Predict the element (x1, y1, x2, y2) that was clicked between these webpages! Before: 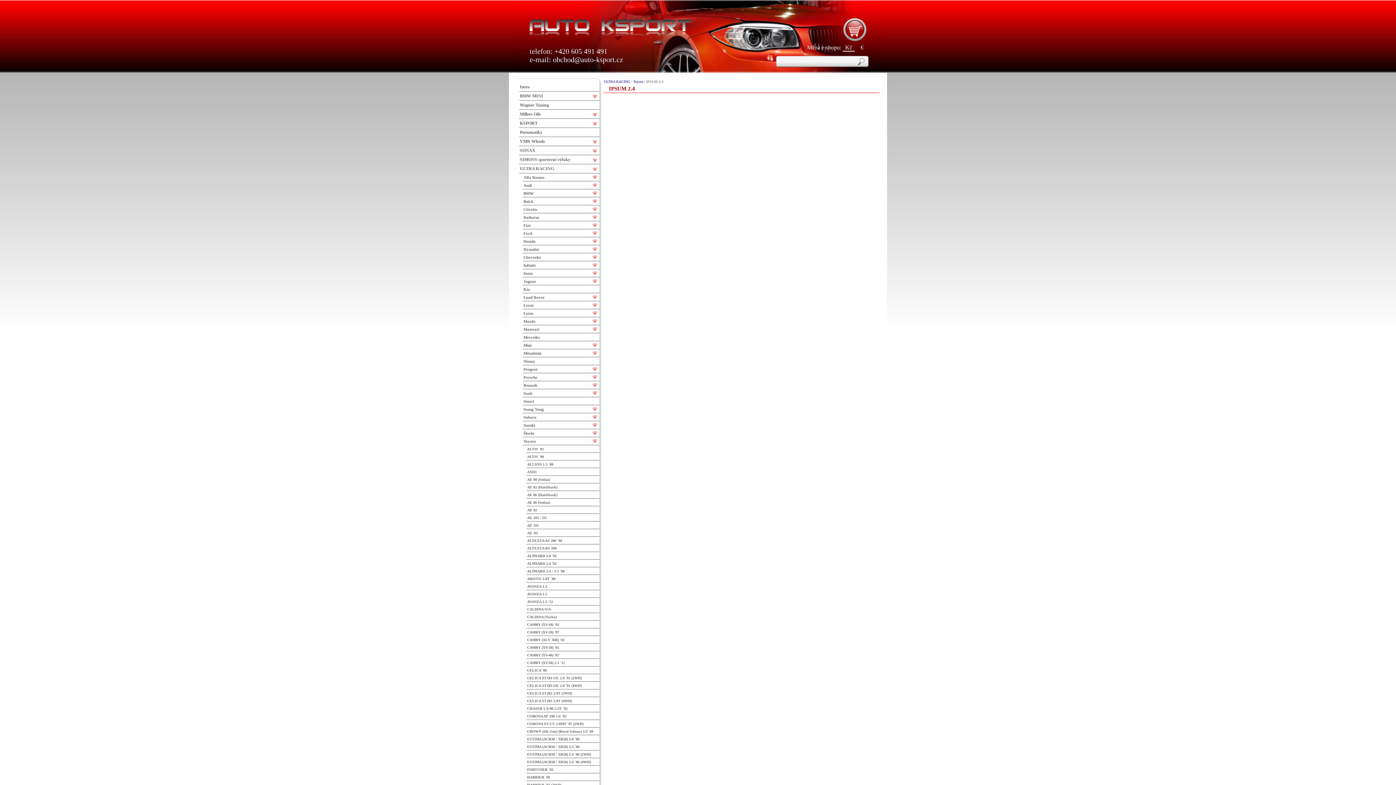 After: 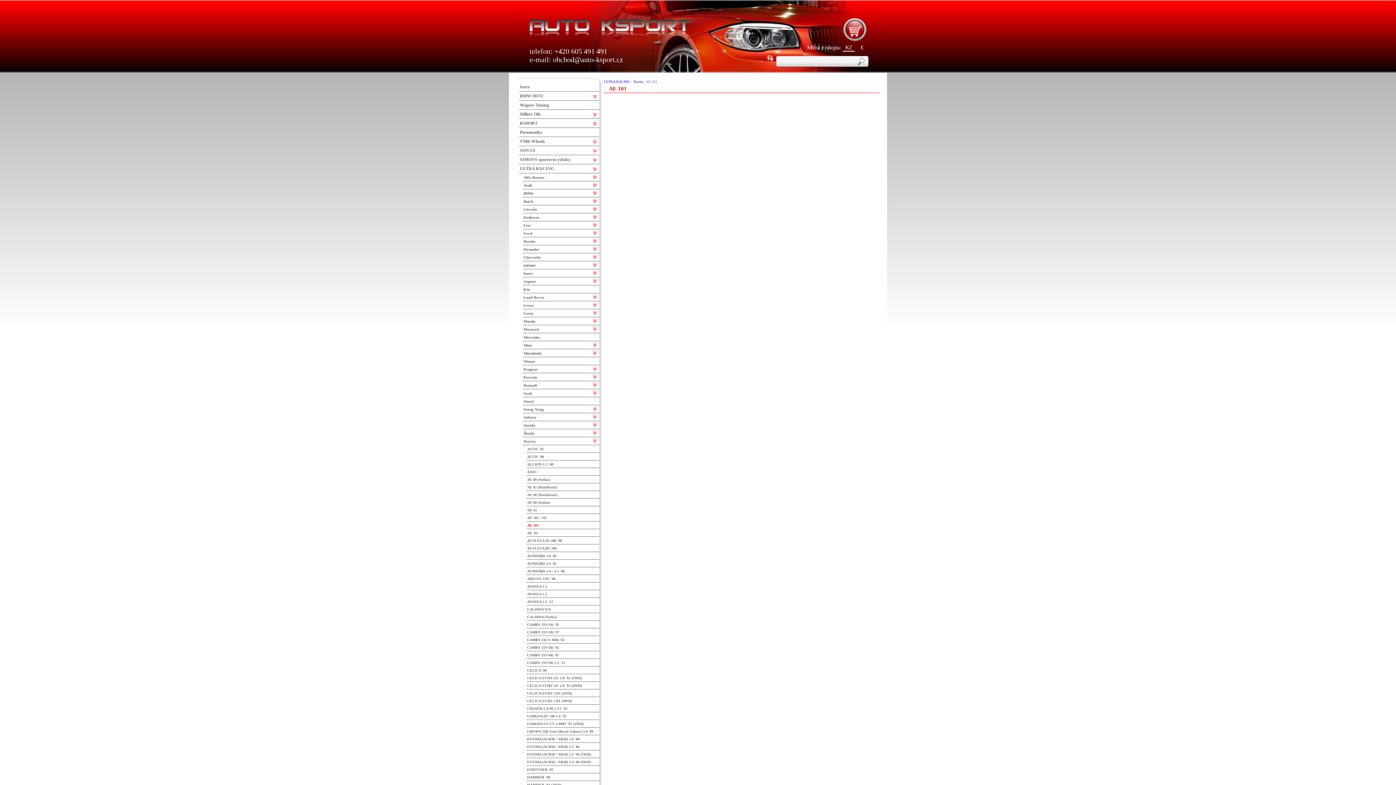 Action: bbox: (526, 521, 599, 529) label: AE 101